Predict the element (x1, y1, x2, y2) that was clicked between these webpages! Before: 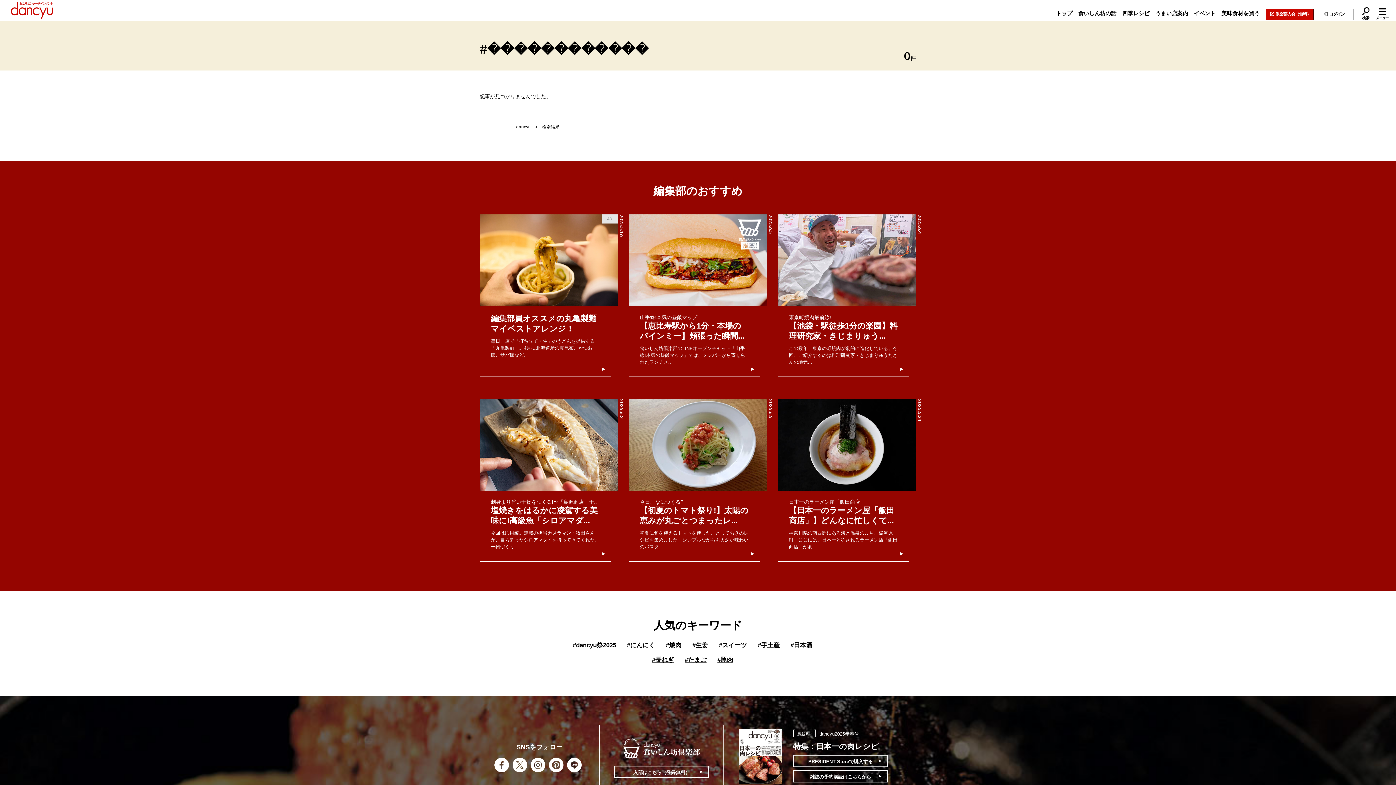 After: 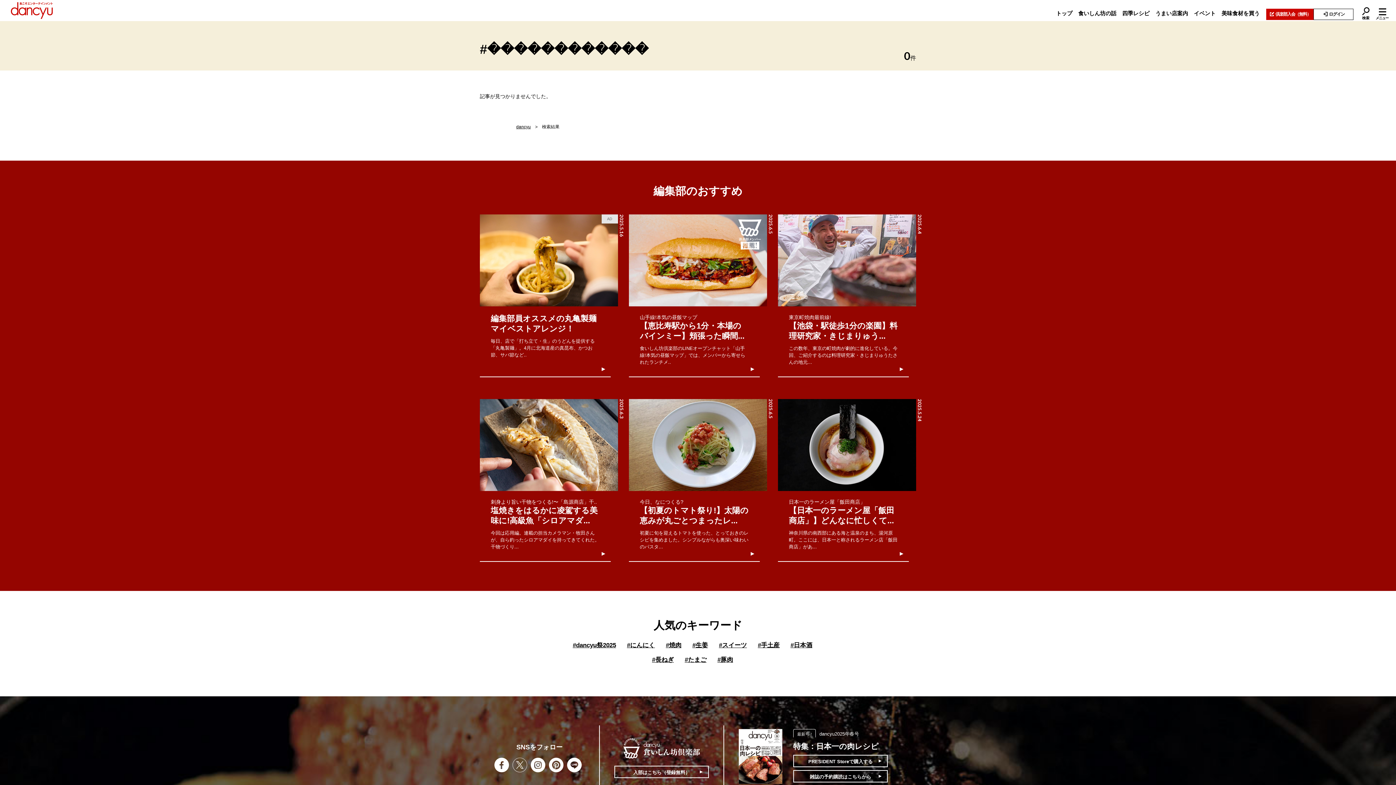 Action: bbox: (512, 758, 527, 772)